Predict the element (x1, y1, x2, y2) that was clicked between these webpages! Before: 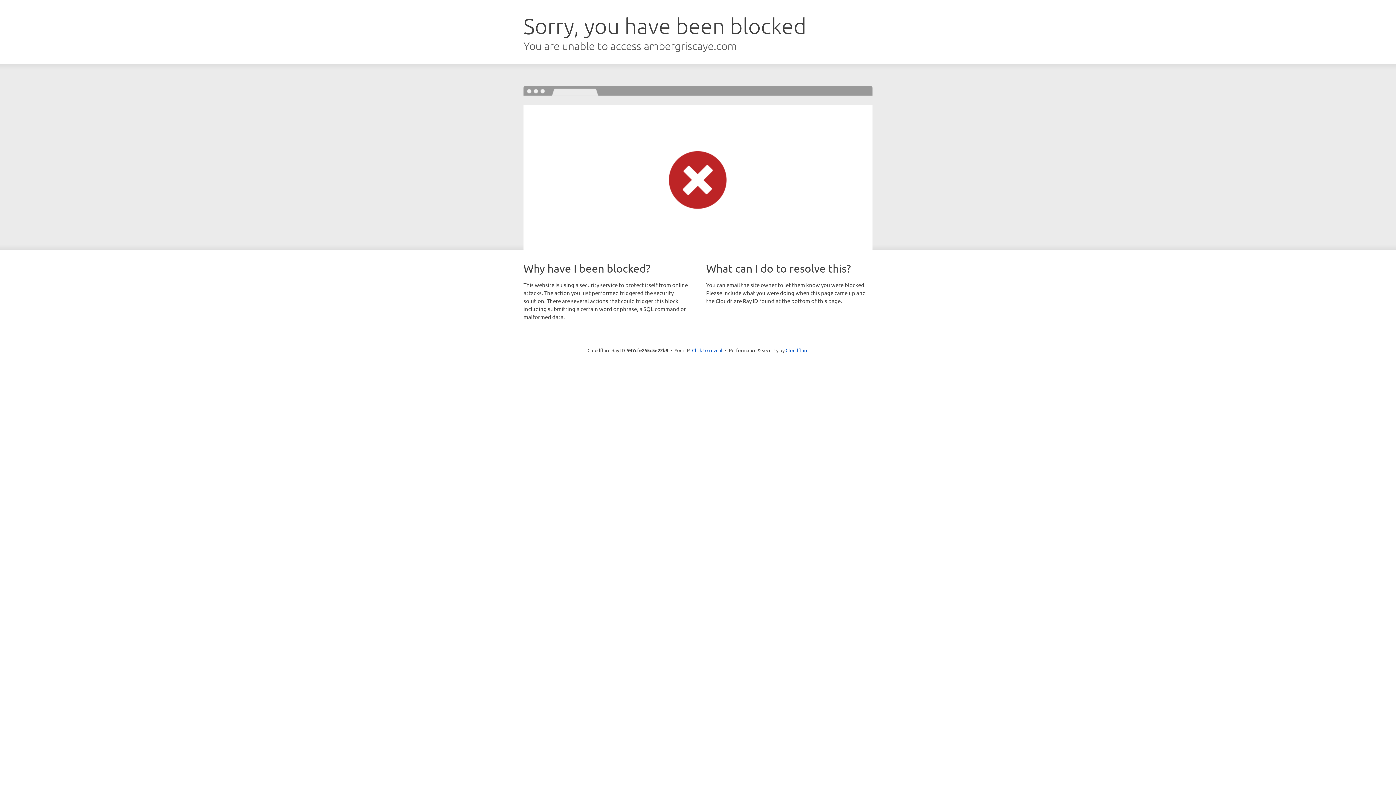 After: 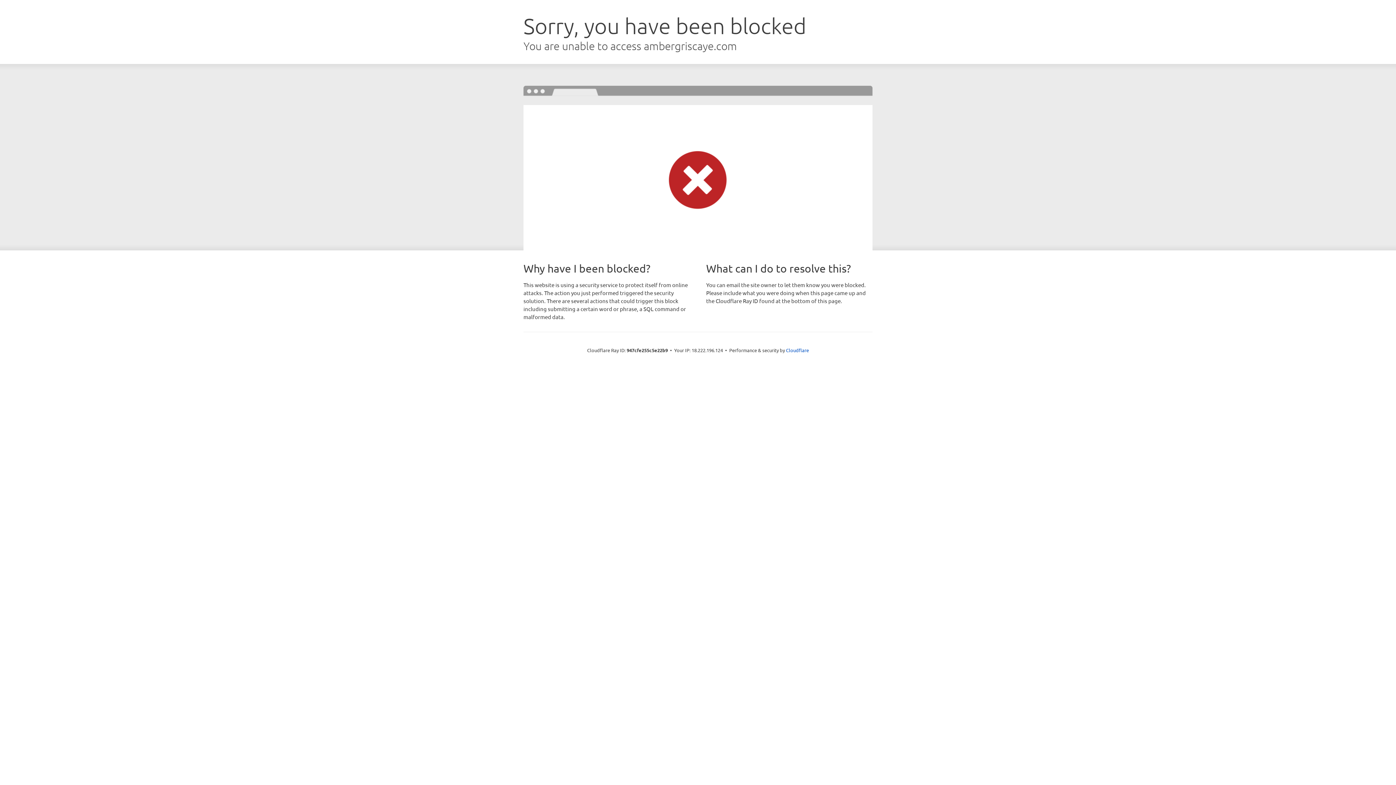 Action: label: Click to reveal bbox: (692, 346, 722, 353)